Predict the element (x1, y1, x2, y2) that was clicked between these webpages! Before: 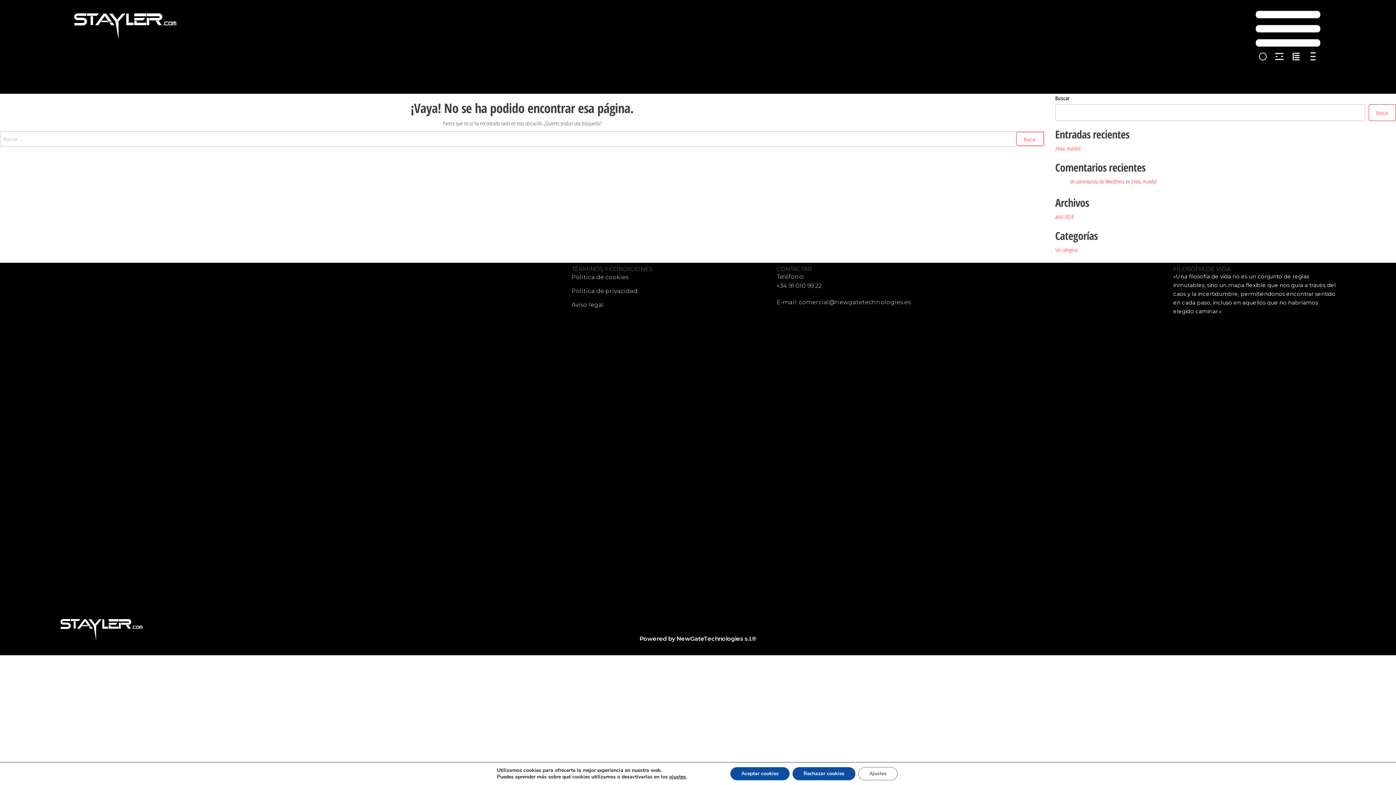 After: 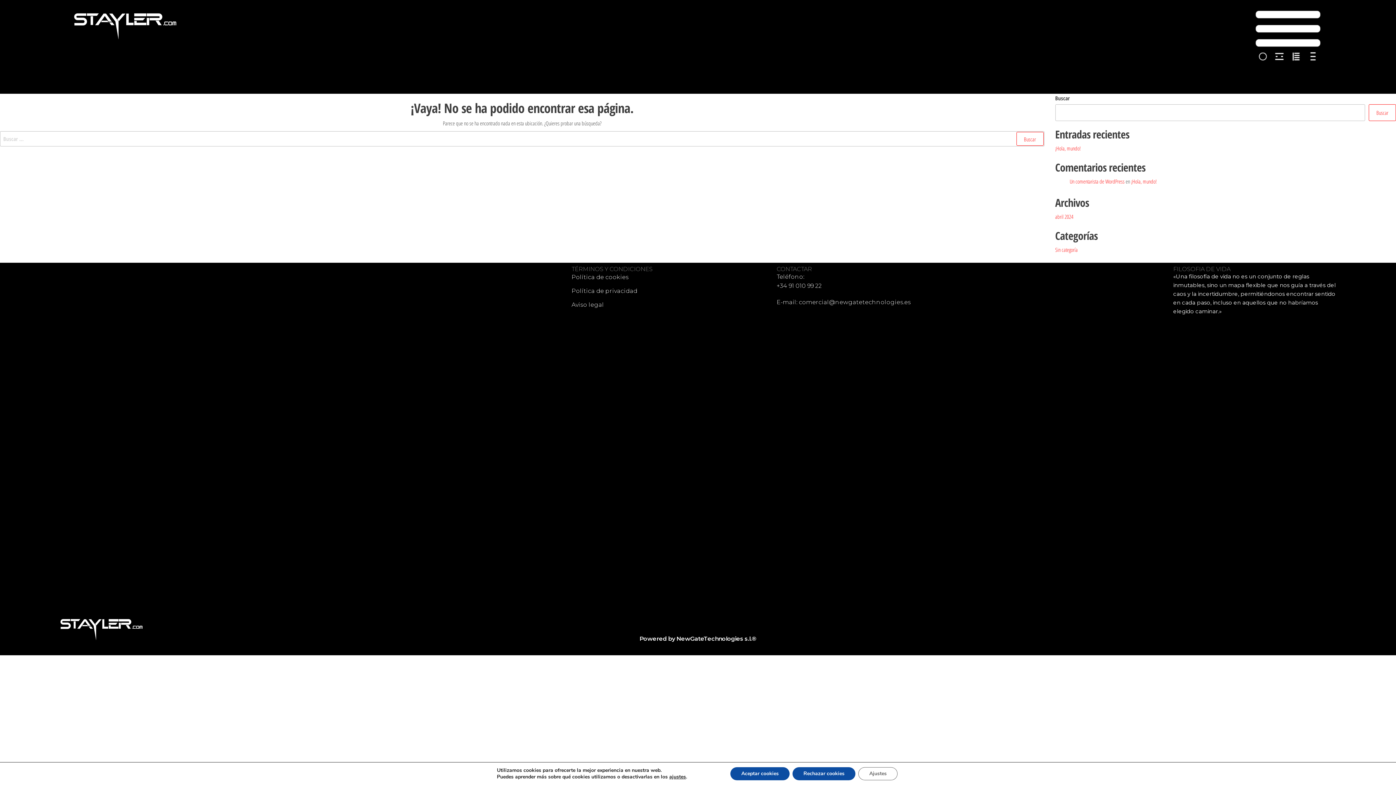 Action: label: Política de cookies bbox: (571, 273, 628, 280)